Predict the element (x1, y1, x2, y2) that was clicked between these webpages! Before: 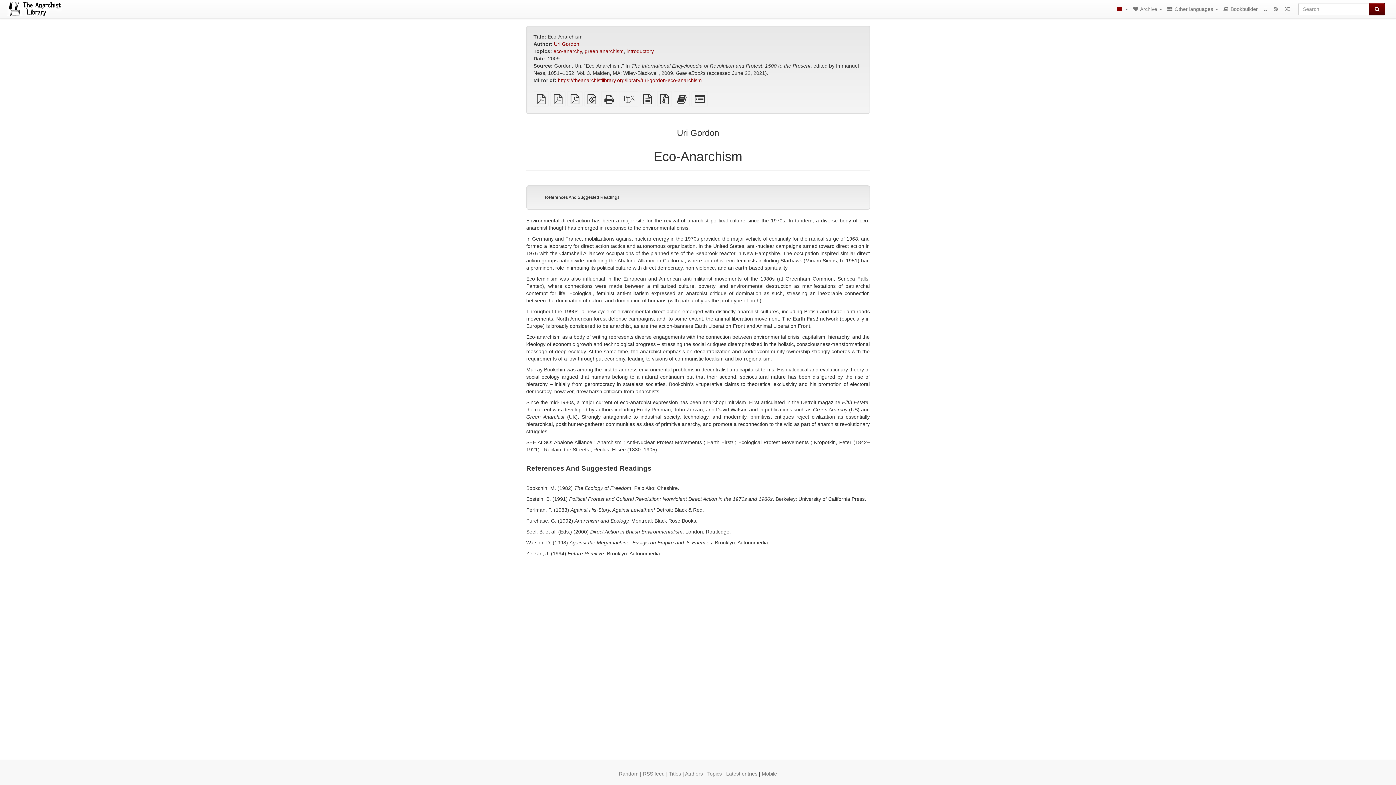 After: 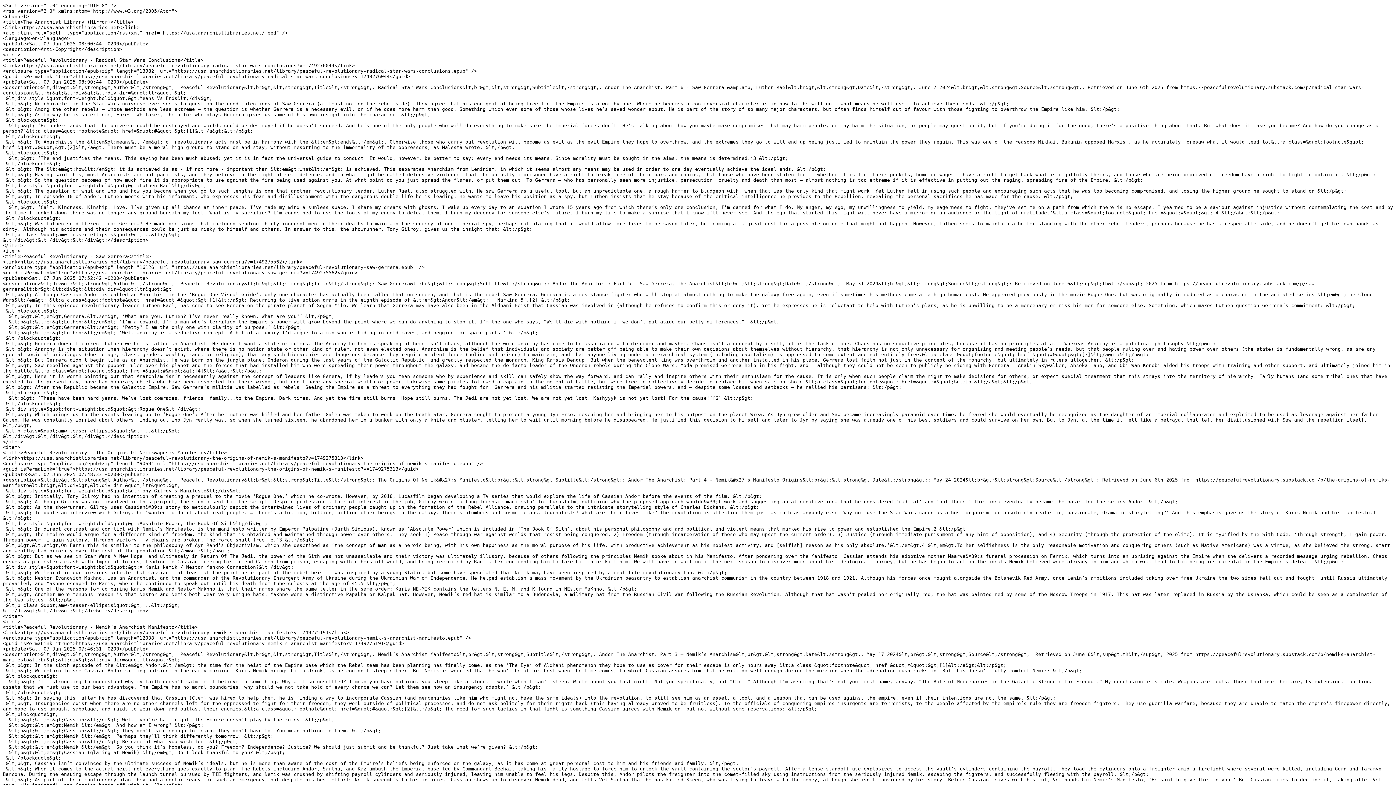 Action: bbox: (643, 771, 664, 777) label: RSS feed